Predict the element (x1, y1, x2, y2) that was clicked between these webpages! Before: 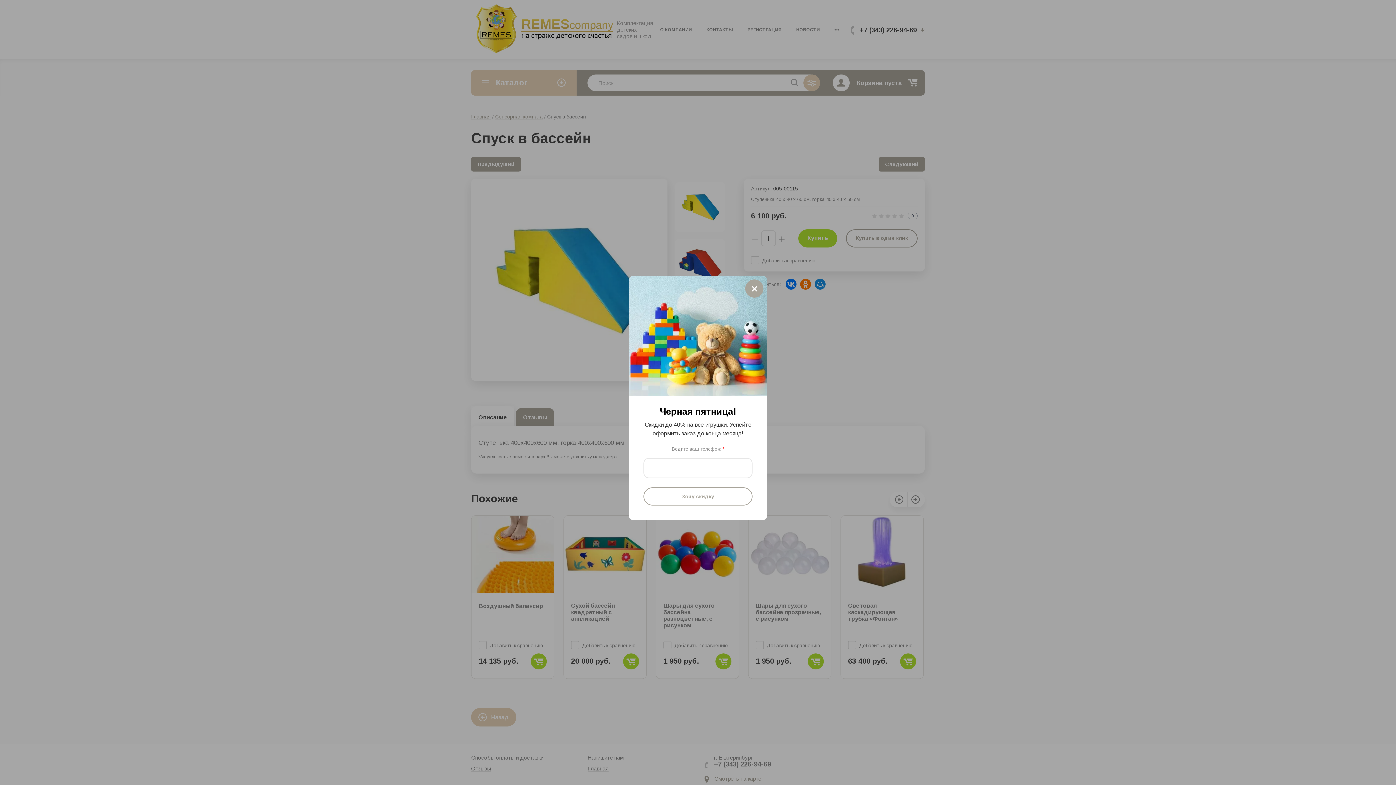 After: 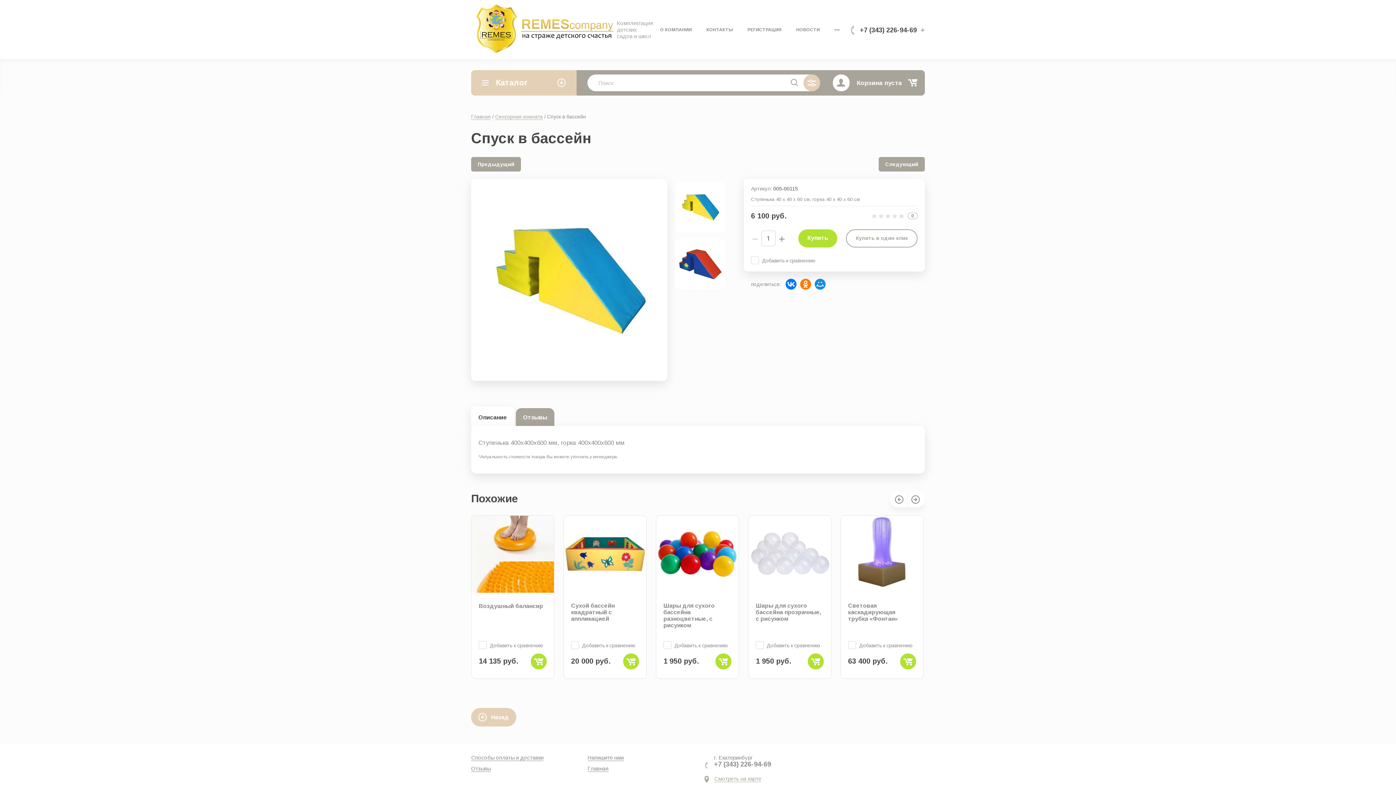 Action: bbox: (745, 279, 763, 297) label: Закрыть